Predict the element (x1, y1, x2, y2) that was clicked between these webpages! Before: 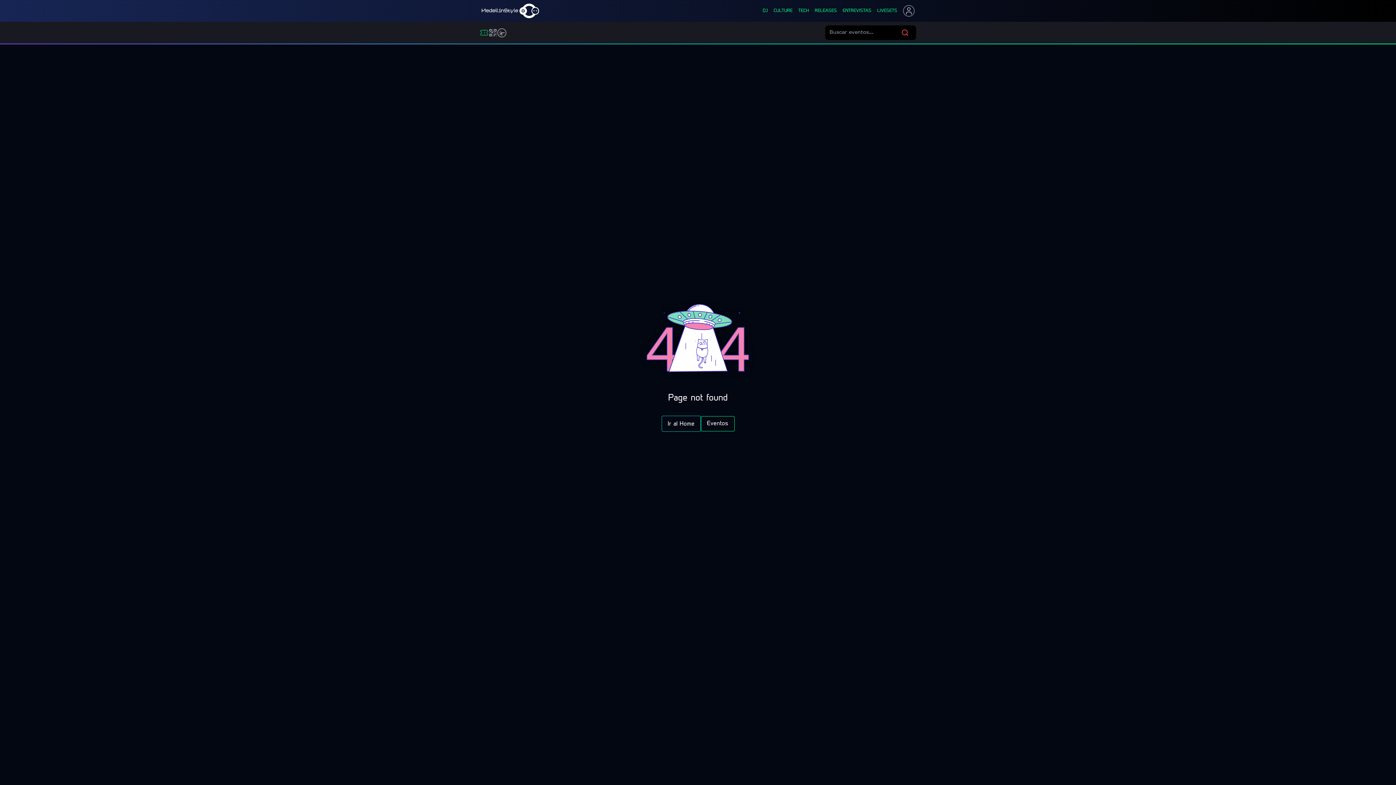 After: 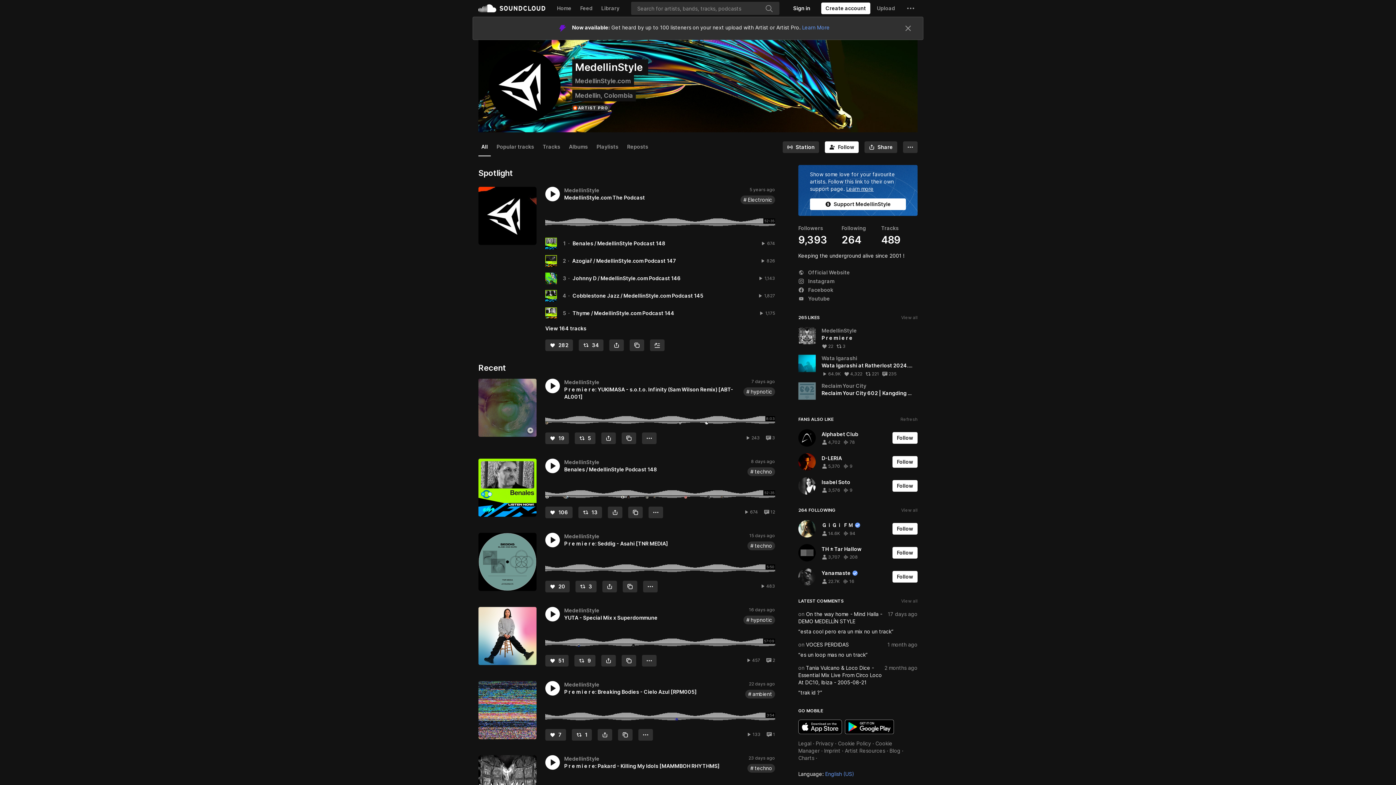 Action: bbox: (877, 8, 897, 13) label: LIVESETS